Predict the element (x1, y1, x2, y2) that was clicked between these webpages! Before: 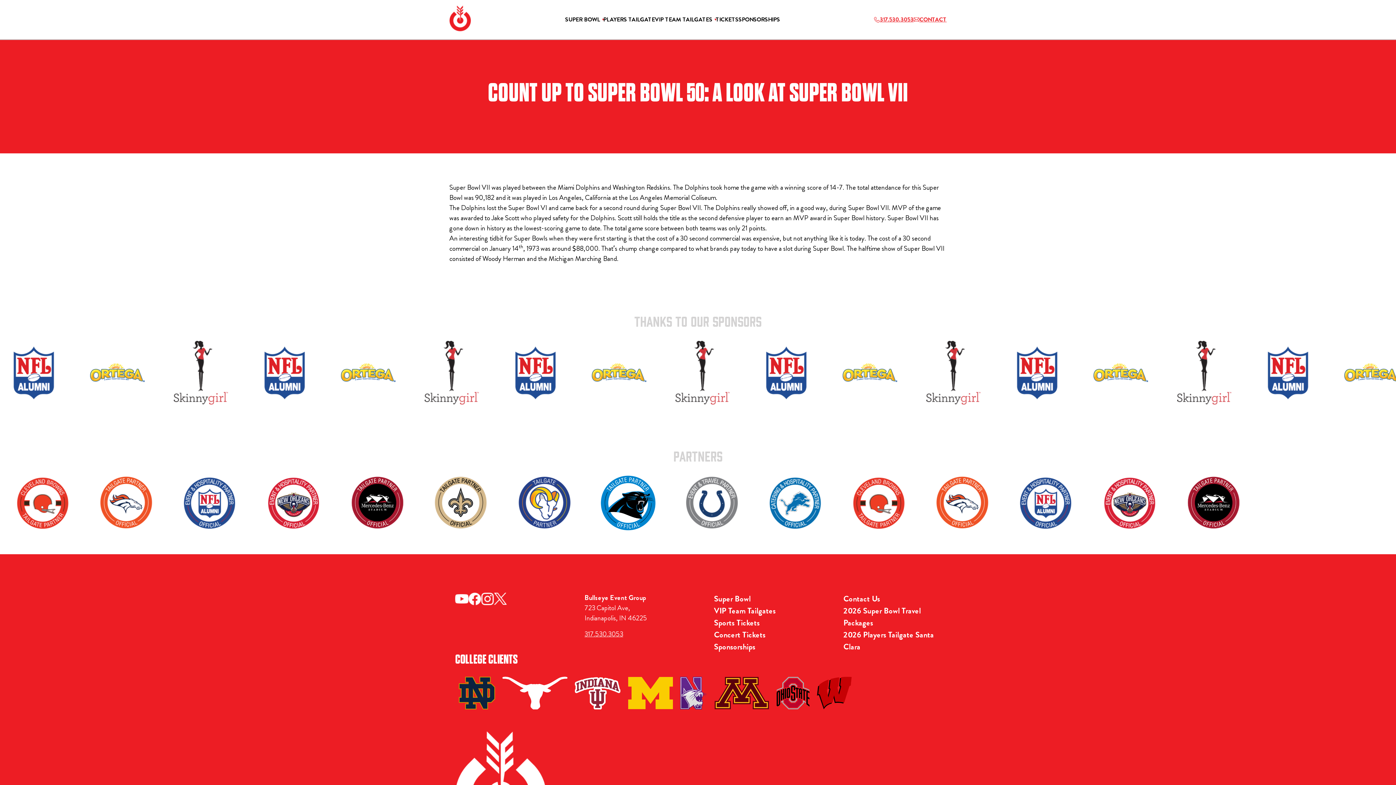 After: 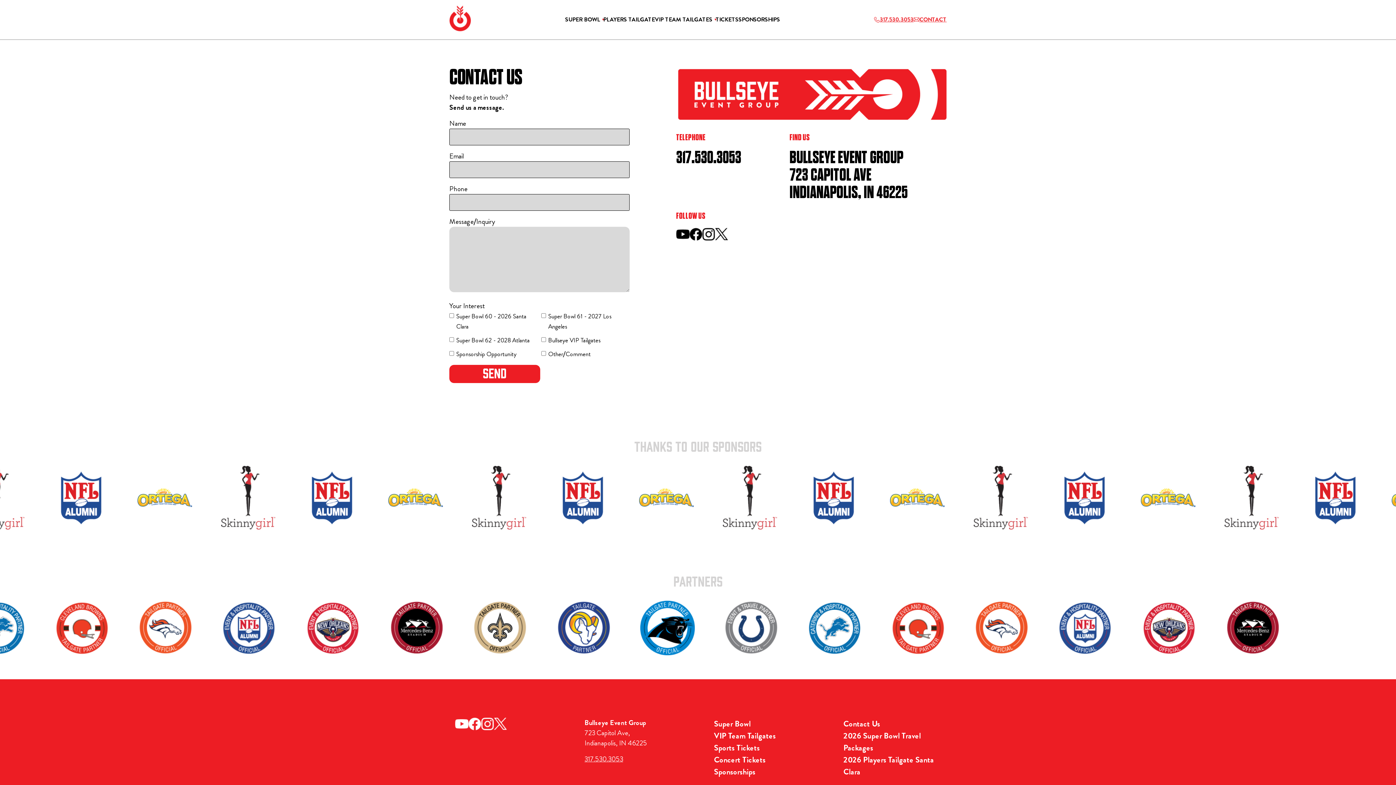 Action: bbox: (919, 15, 946, 24) label: CONTACT